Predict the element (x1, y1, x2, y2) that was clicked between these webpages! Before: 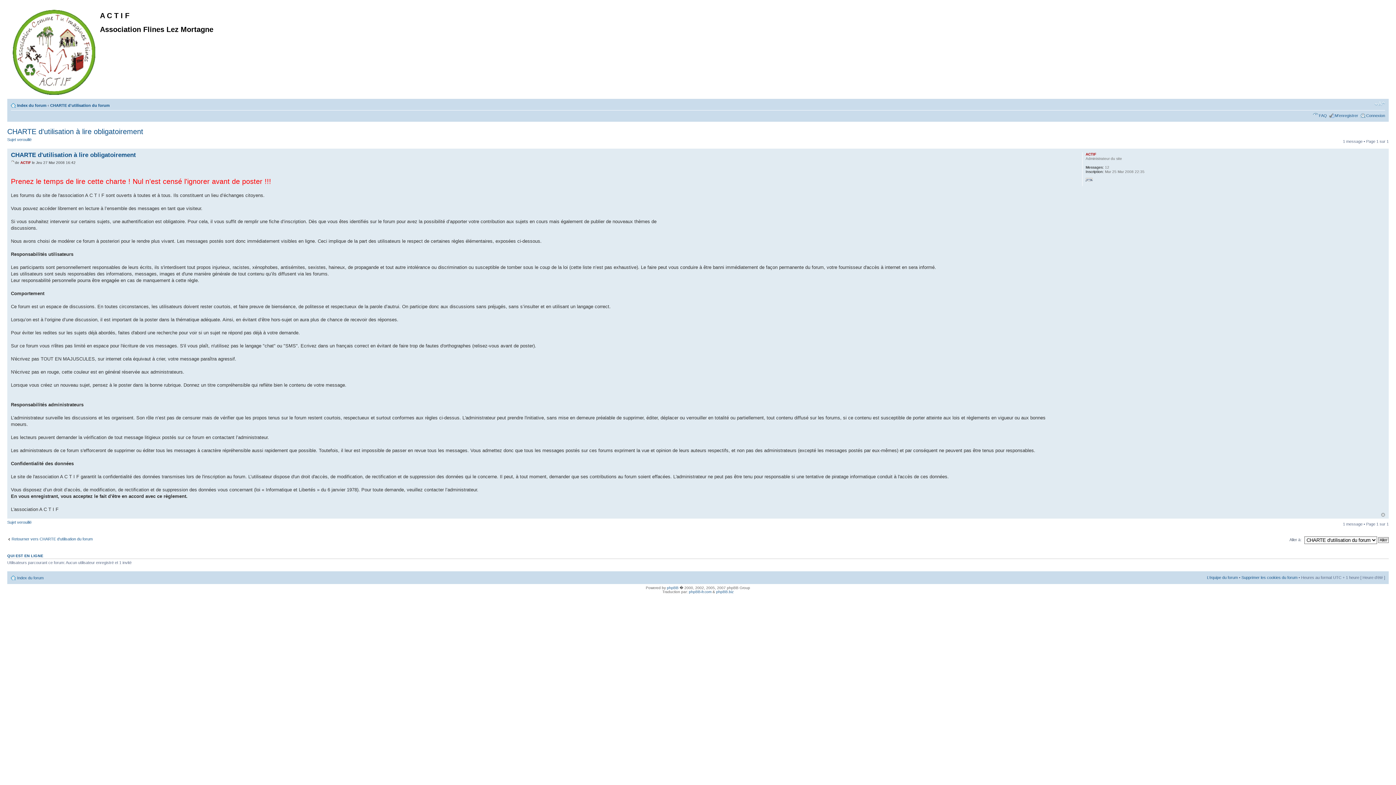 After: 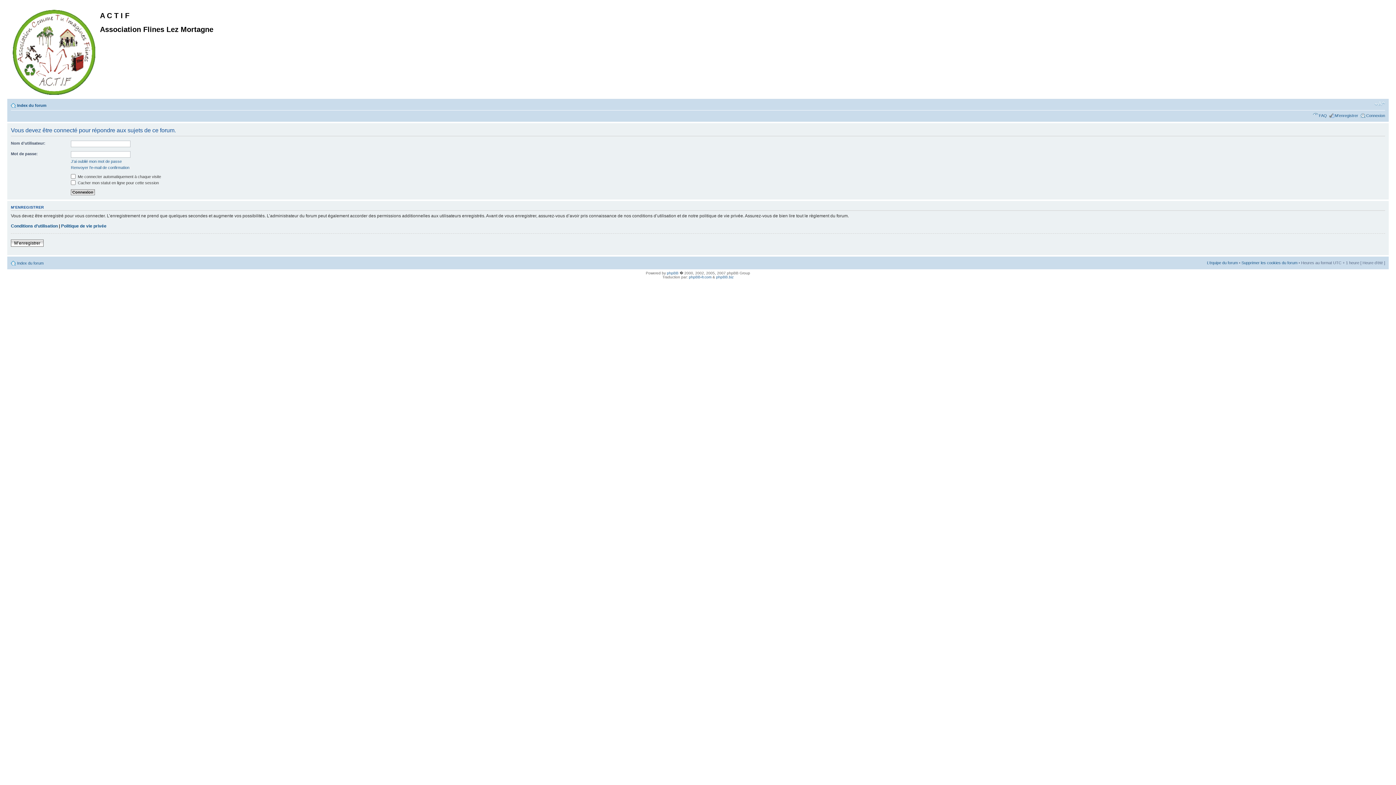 Action: label: Sujet verouillé bbox: (7, 137, 42, 146)